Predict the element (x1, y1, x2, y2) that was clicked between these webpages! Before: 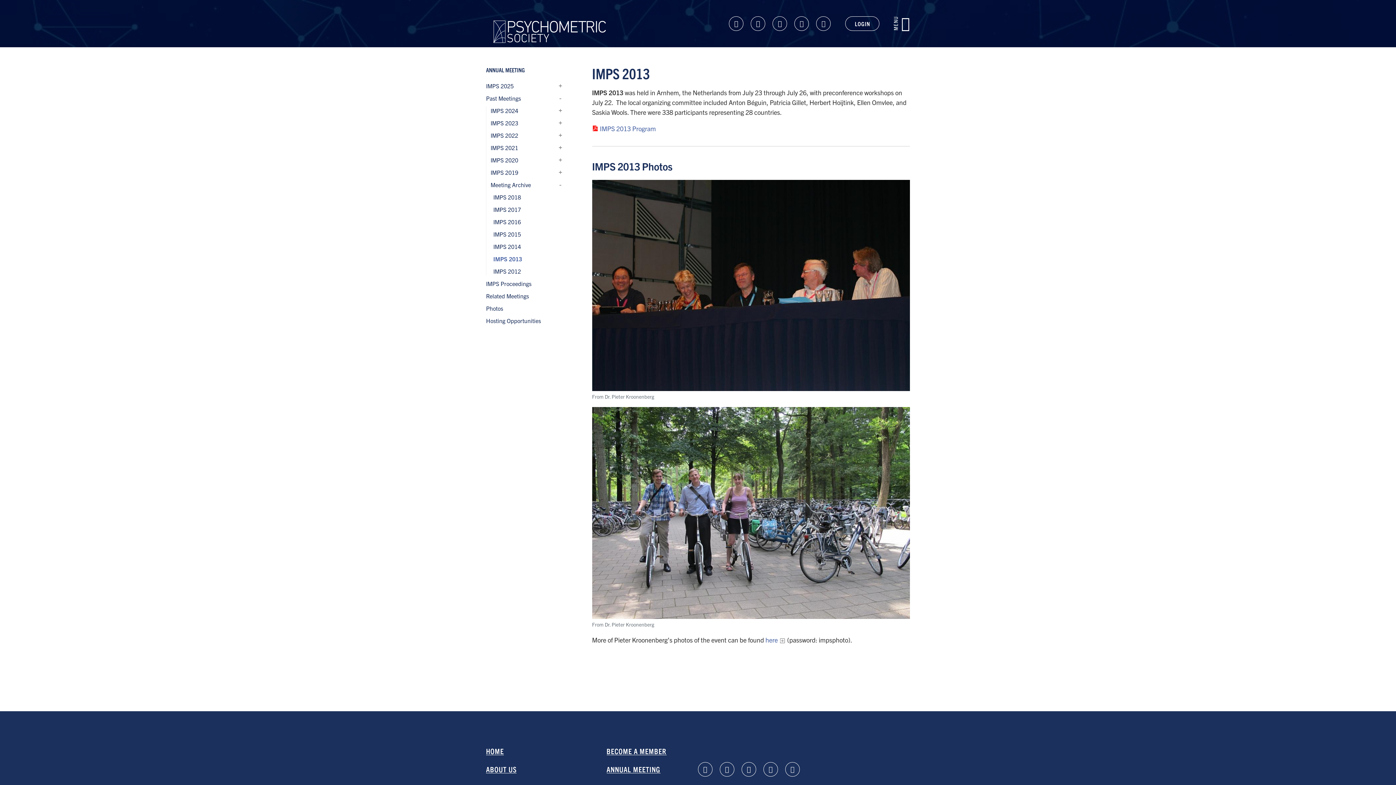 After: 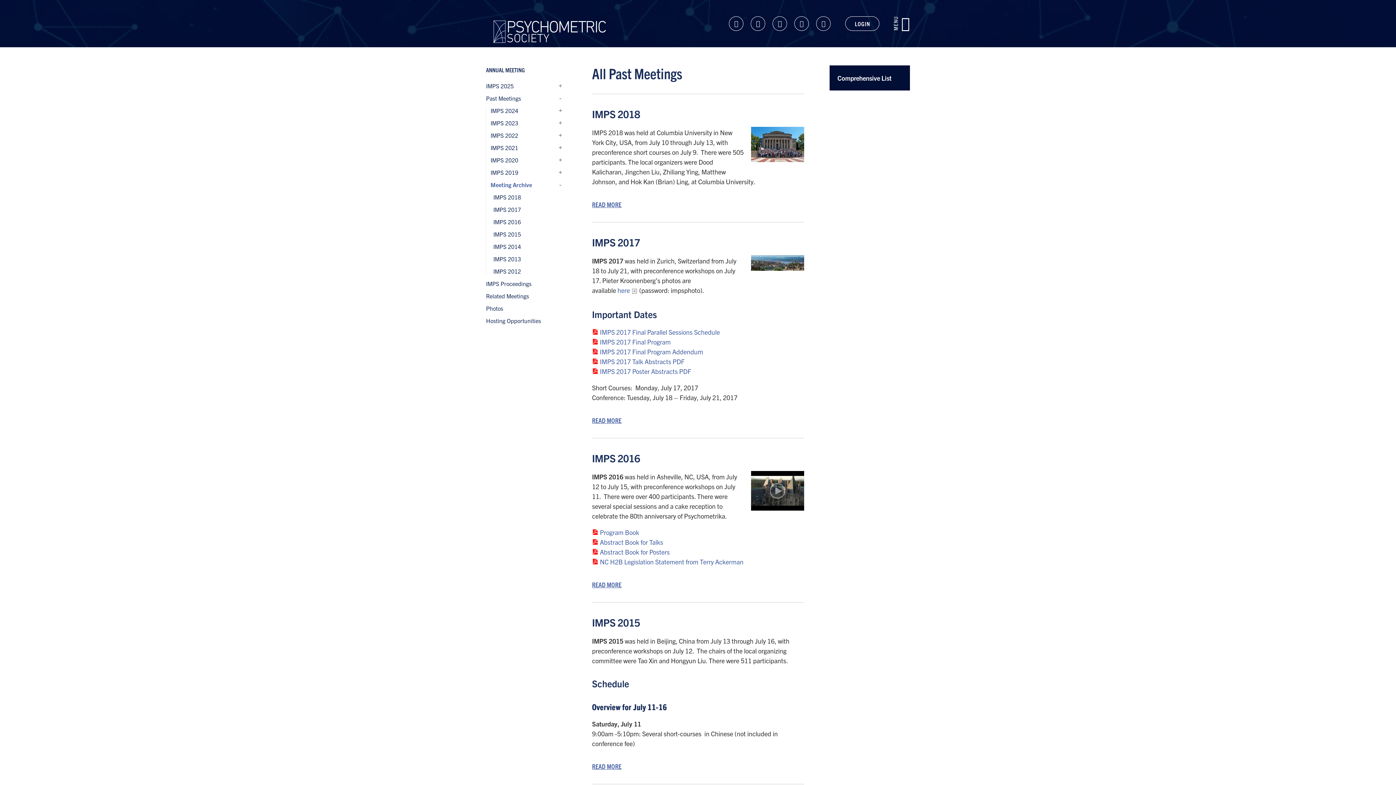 Action: label: Meeting Archive, tab to the next button to expand the submenu bbox: (486, 178, 554, 190)